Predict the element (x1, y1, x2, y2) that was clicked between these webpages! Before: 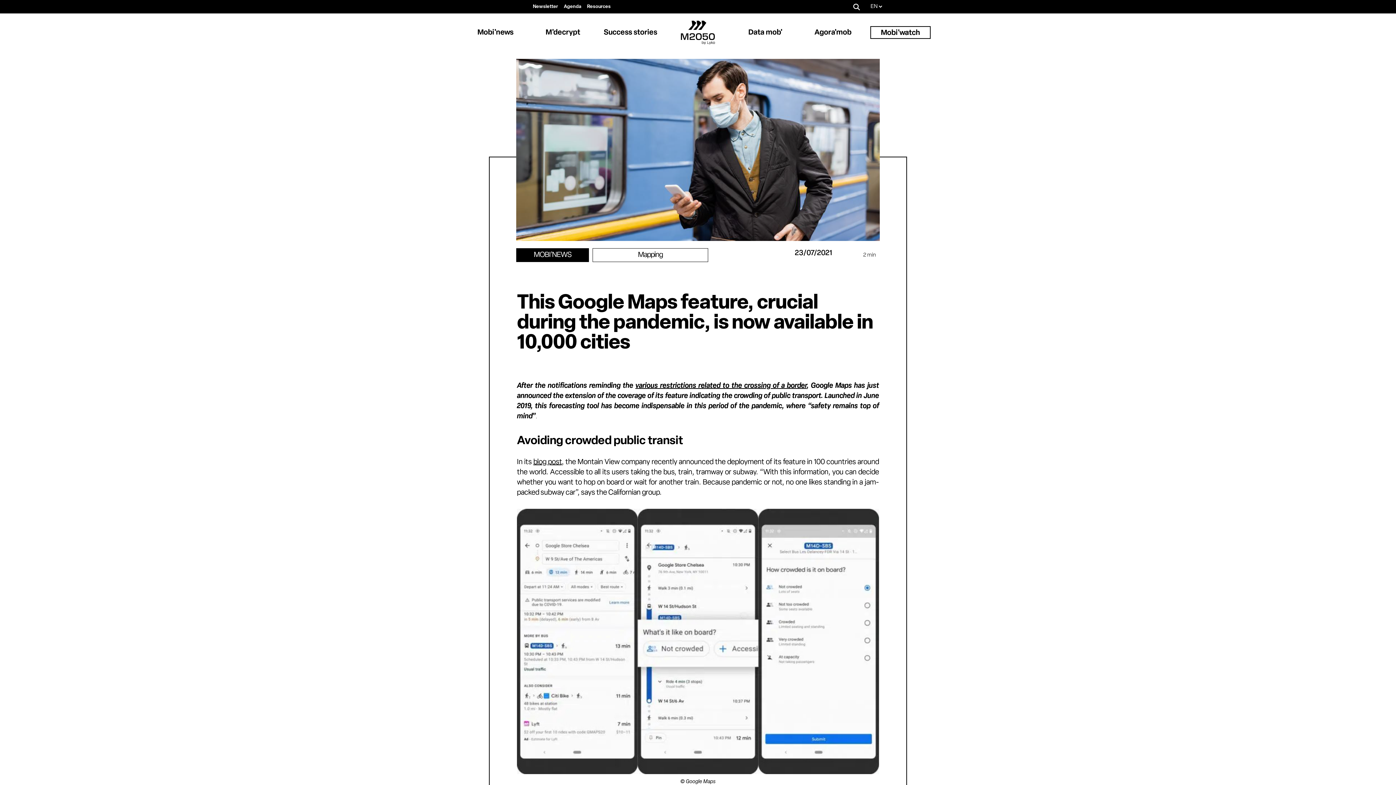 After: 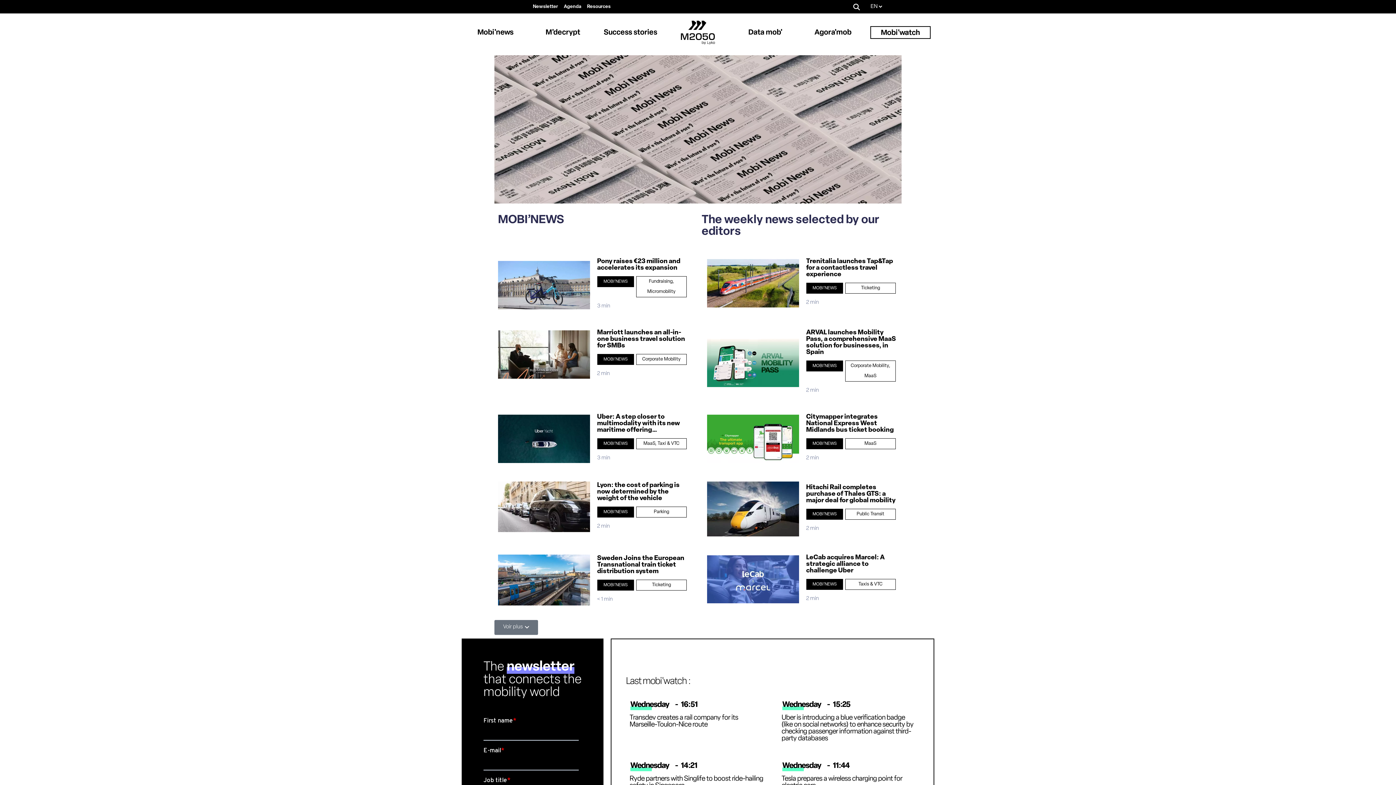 Action: label: Mobi'news bbox: (465, 27, 525, 37)